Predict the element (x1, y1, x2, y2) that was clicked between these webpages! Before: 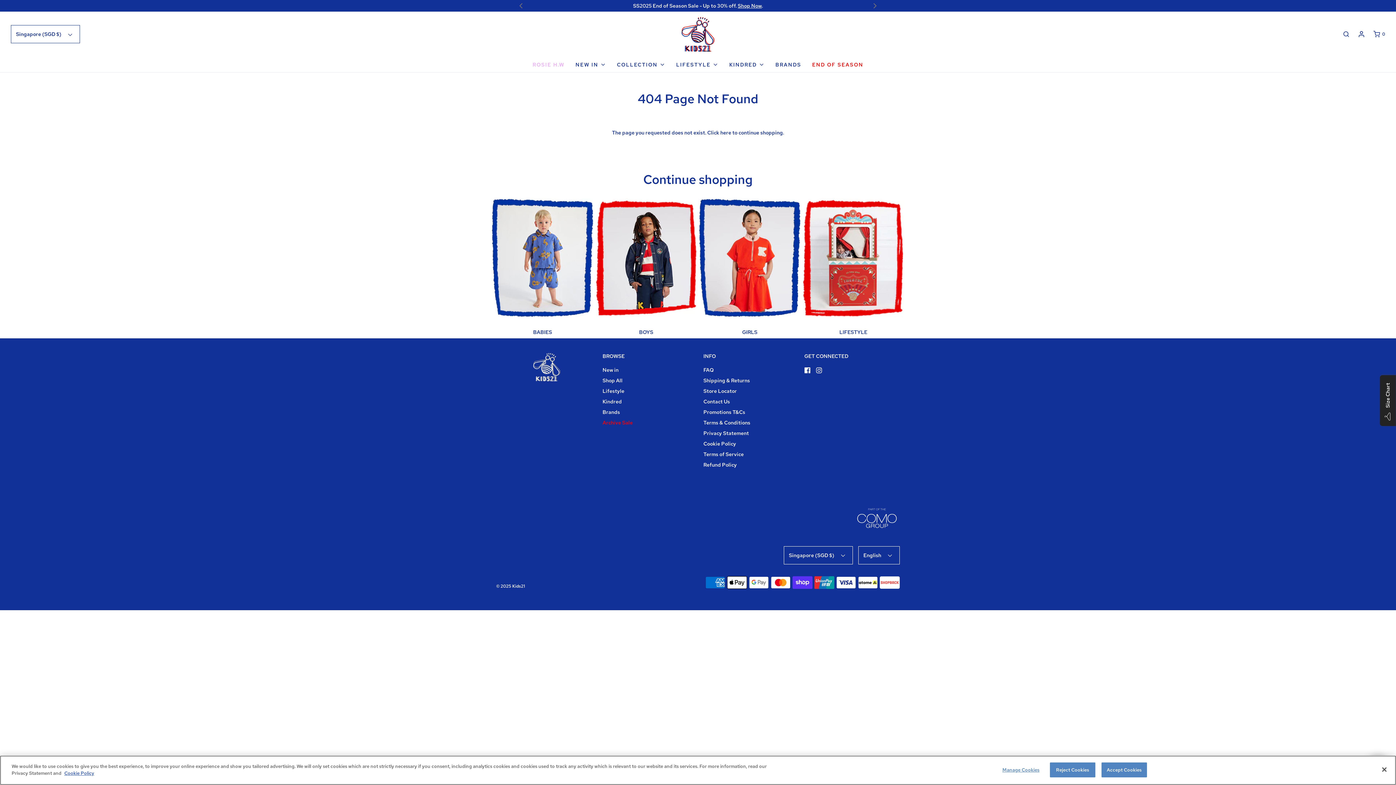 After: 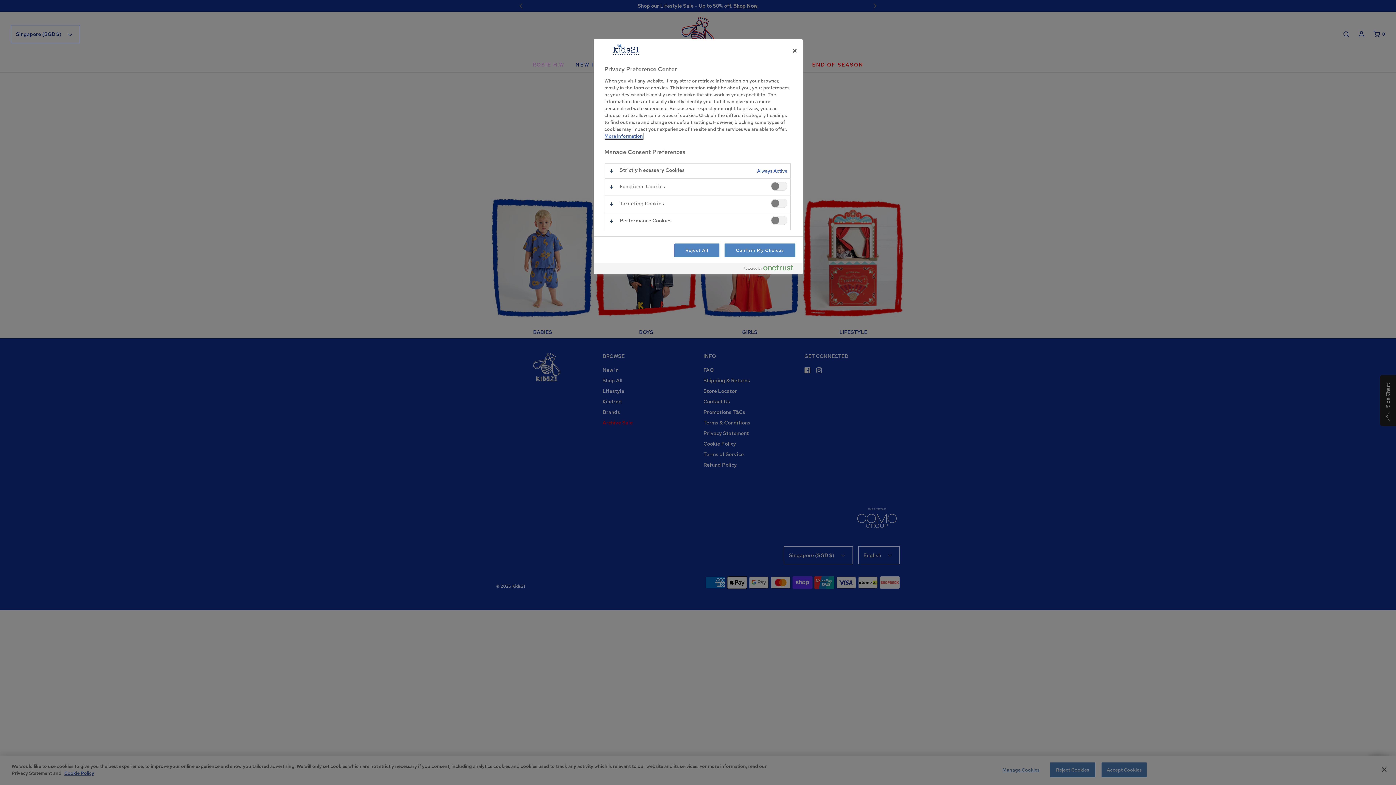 Action: bbox: (998, 763, 1043, 777) label: Manage Cookies